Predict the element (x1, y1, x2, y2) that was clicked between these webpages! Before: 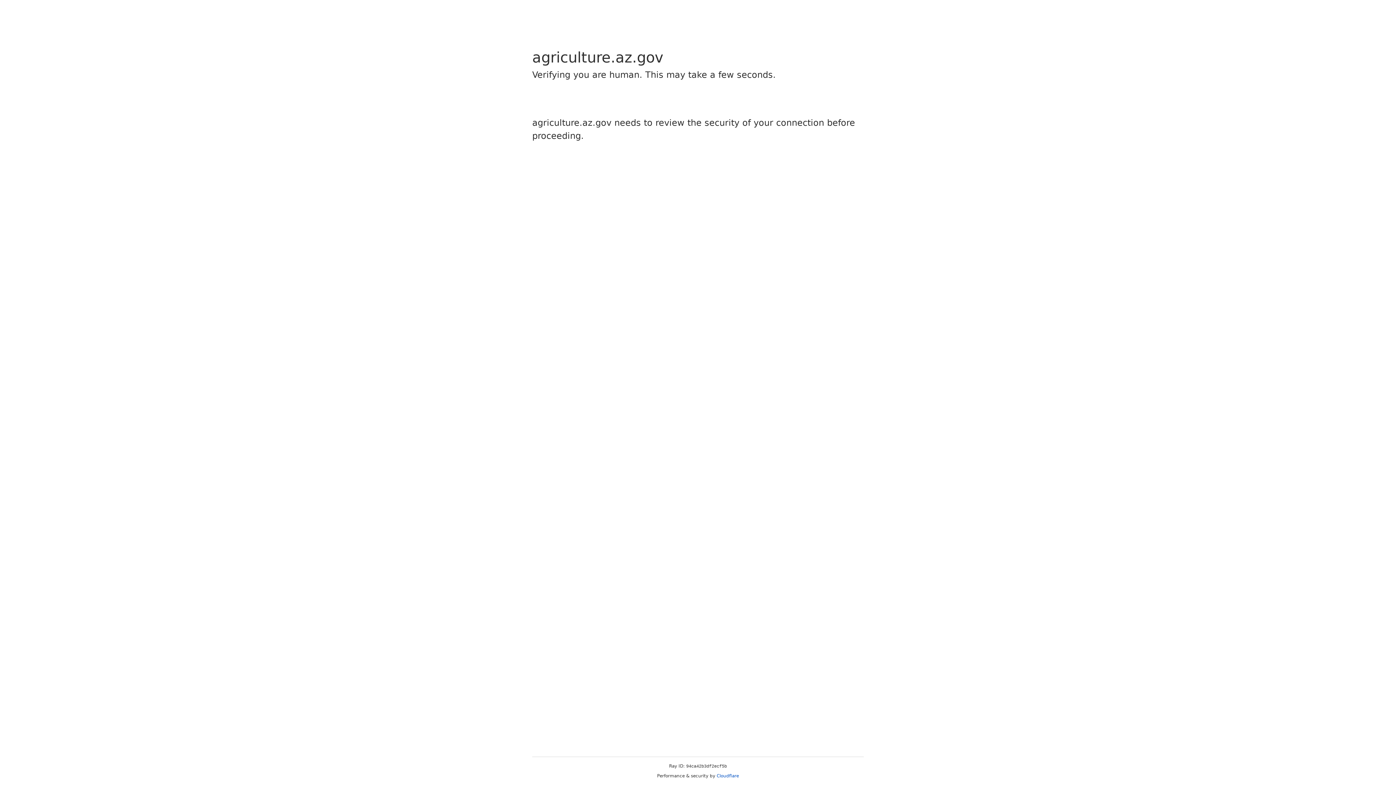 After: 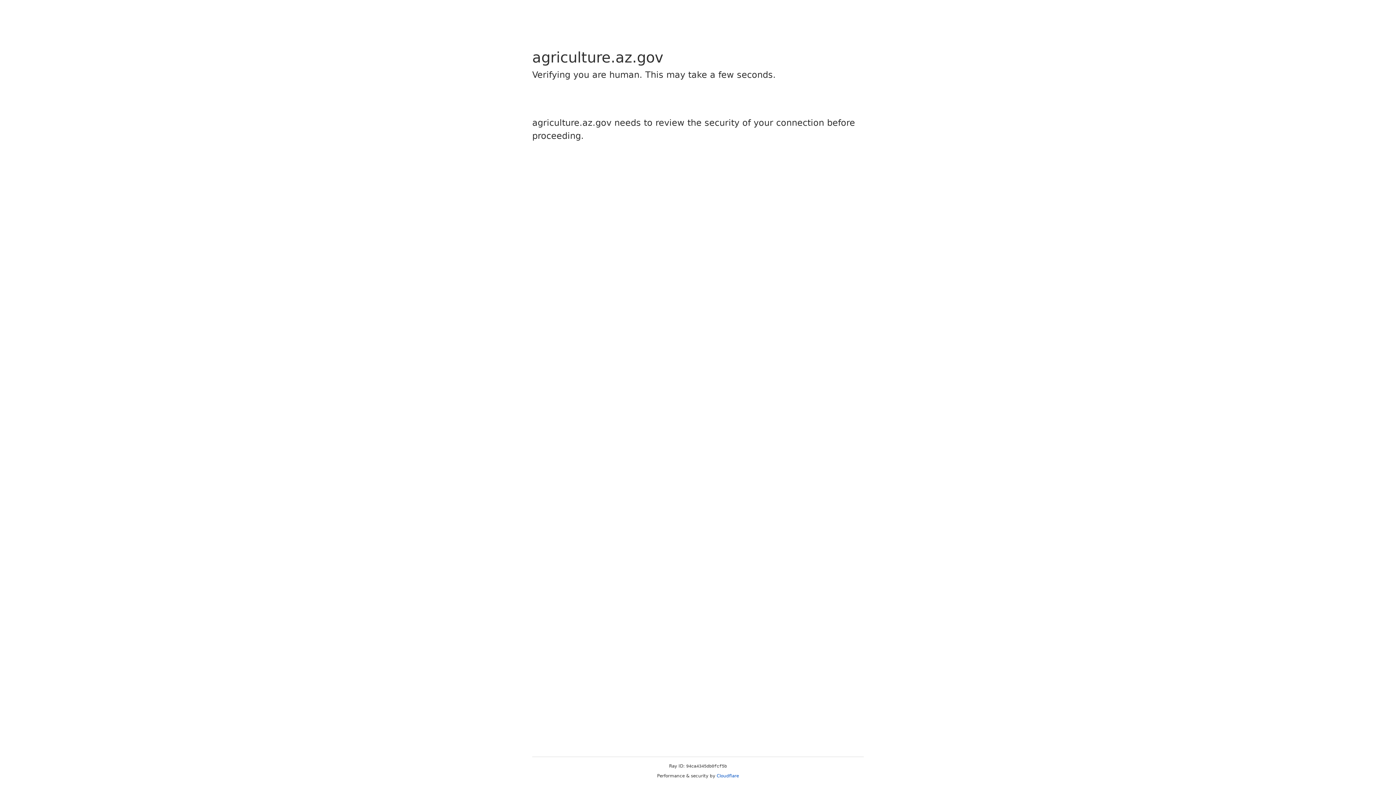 Action: bbox: (716, 773, 739, 778) label: Cloudflare